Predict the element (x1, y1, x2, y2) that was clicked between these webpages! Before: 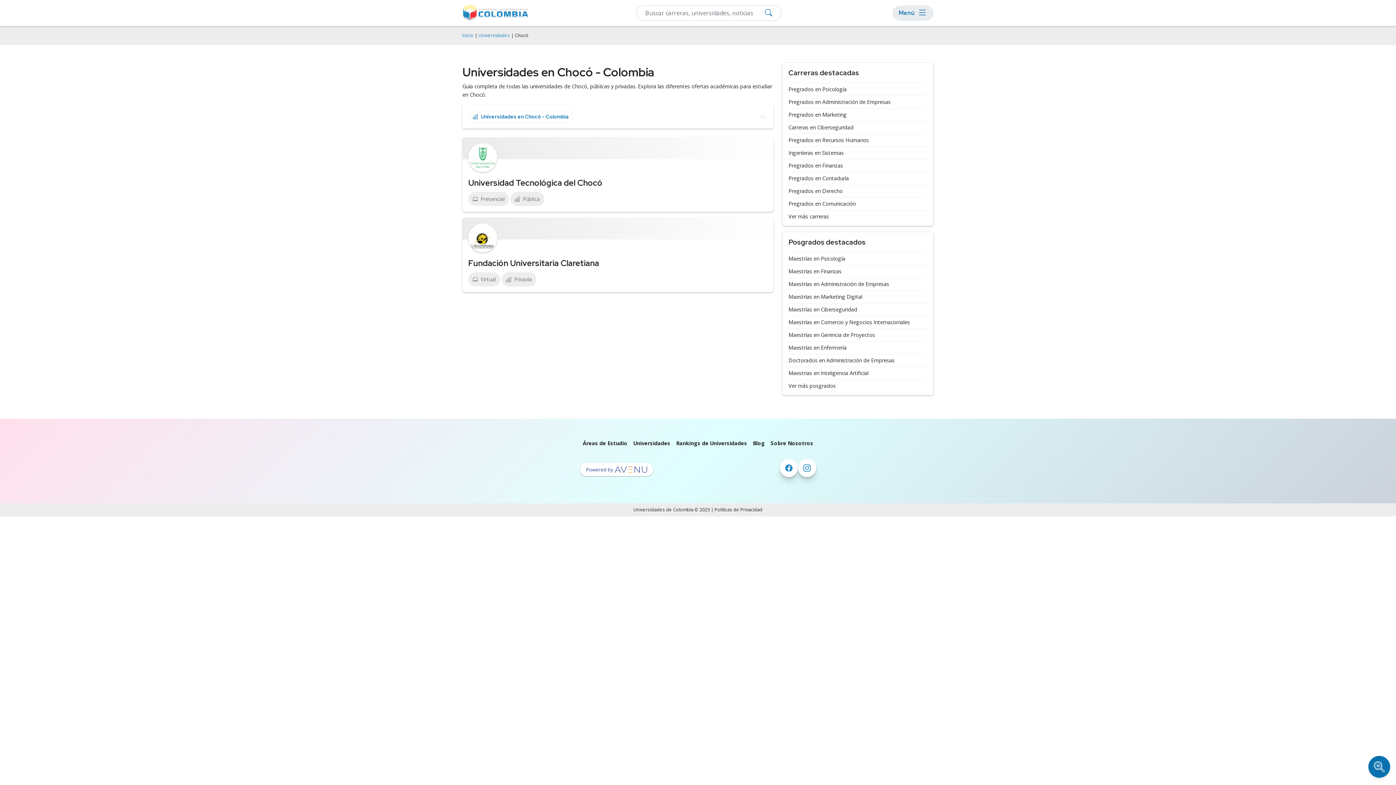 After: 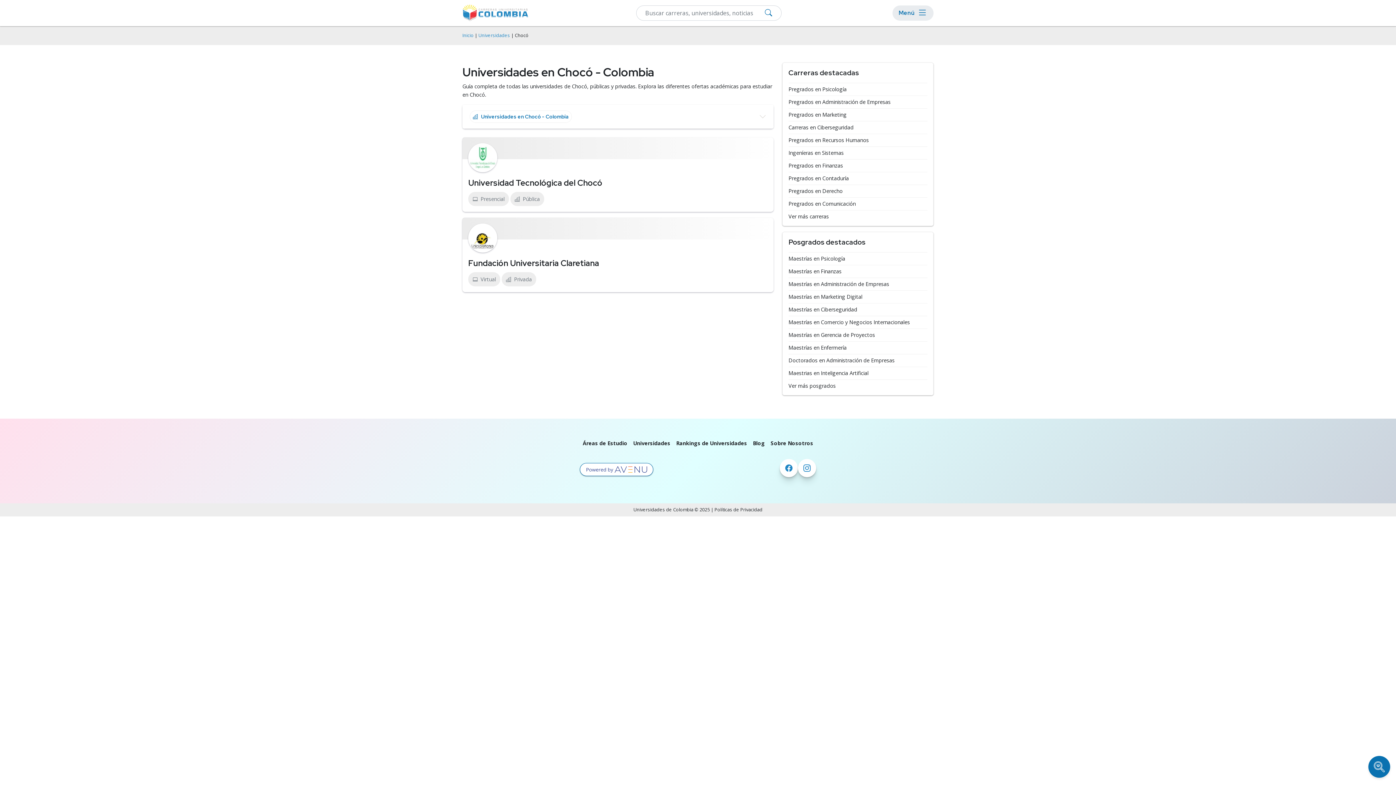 Action: bbox: (580, 463, 653, 476)